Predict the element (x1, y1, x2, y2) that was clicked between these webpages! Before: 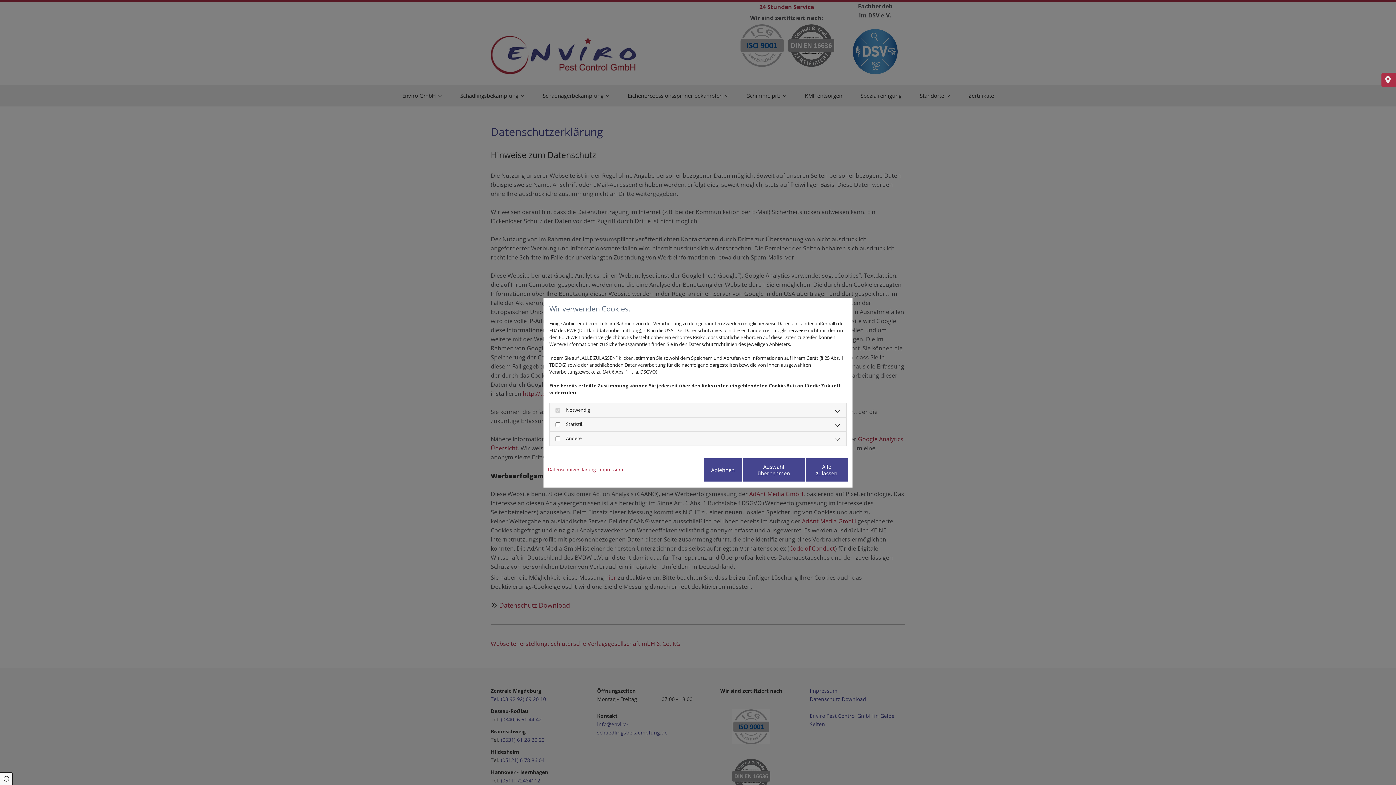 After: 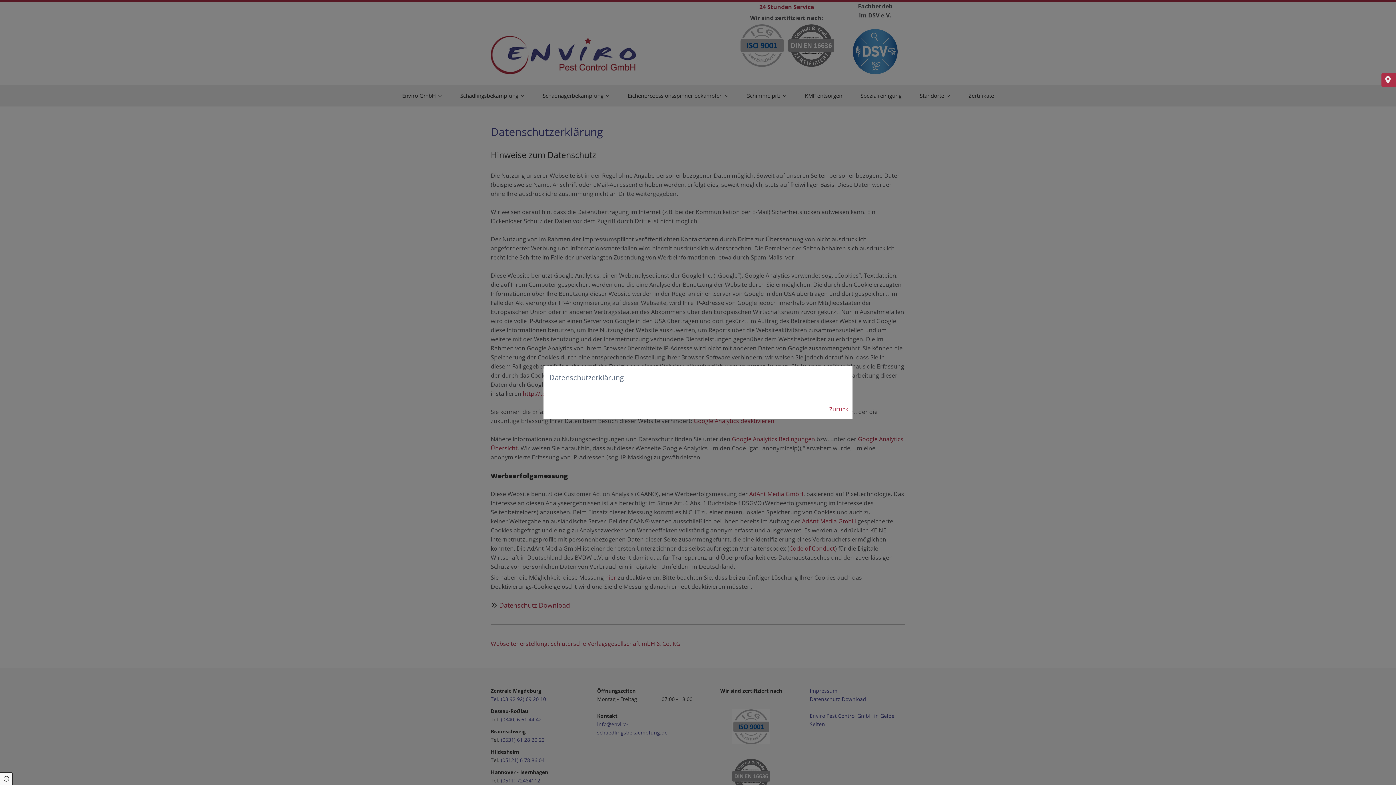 Action: bbox: (548, 466, 596, 473) label: Datenschutzerklärung